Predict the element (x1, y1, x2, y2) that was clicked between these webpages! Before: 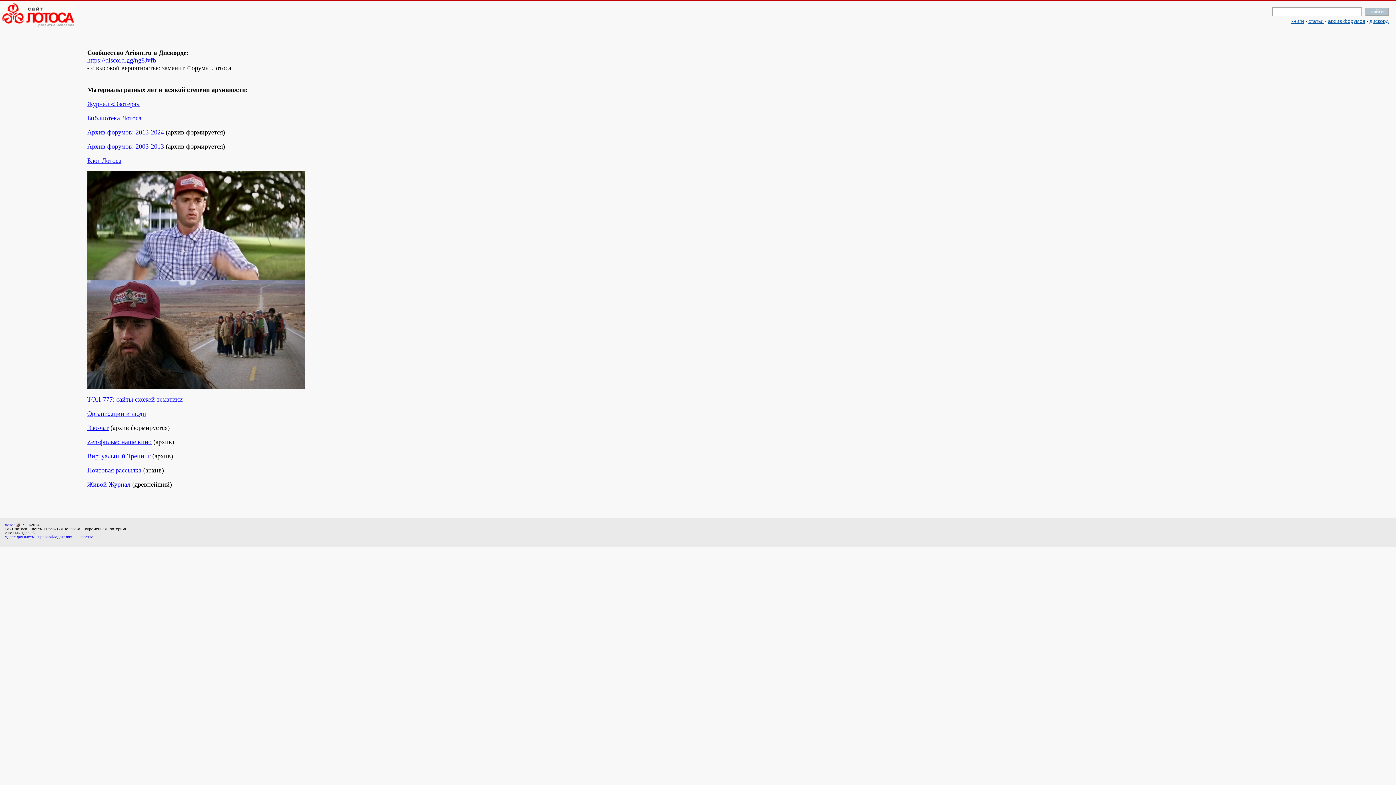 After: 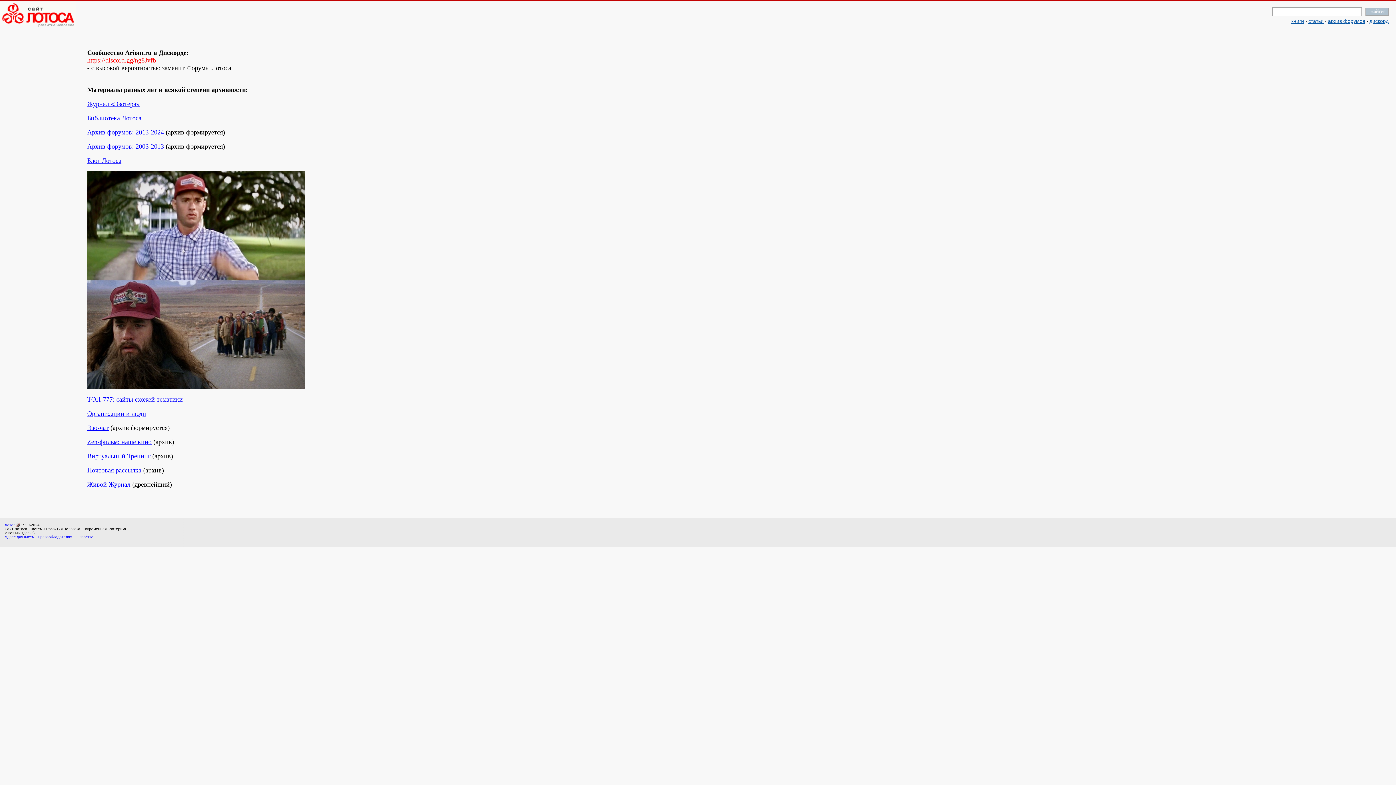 Action: bbox: (87, 56, 156, 64) label: https://discord.gg/ng8Jvfb